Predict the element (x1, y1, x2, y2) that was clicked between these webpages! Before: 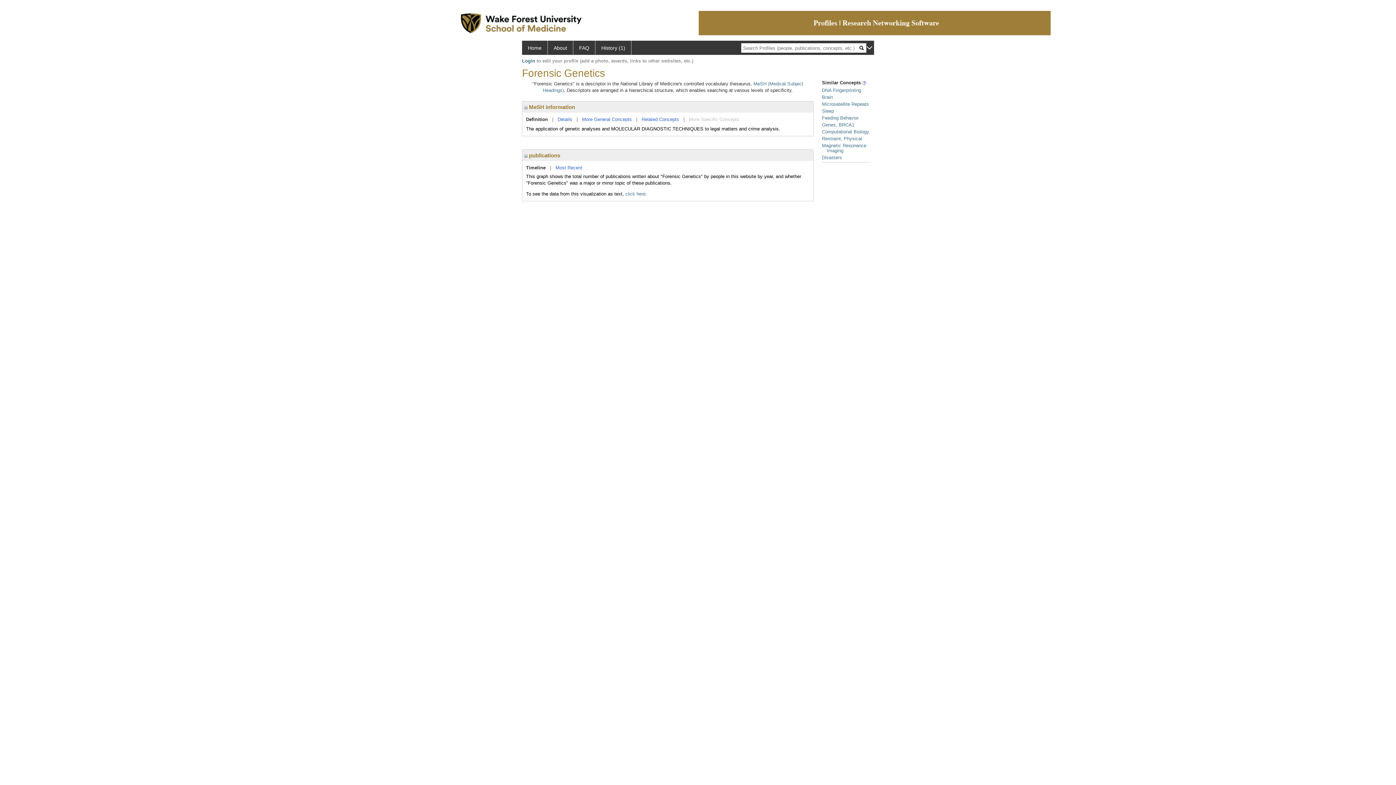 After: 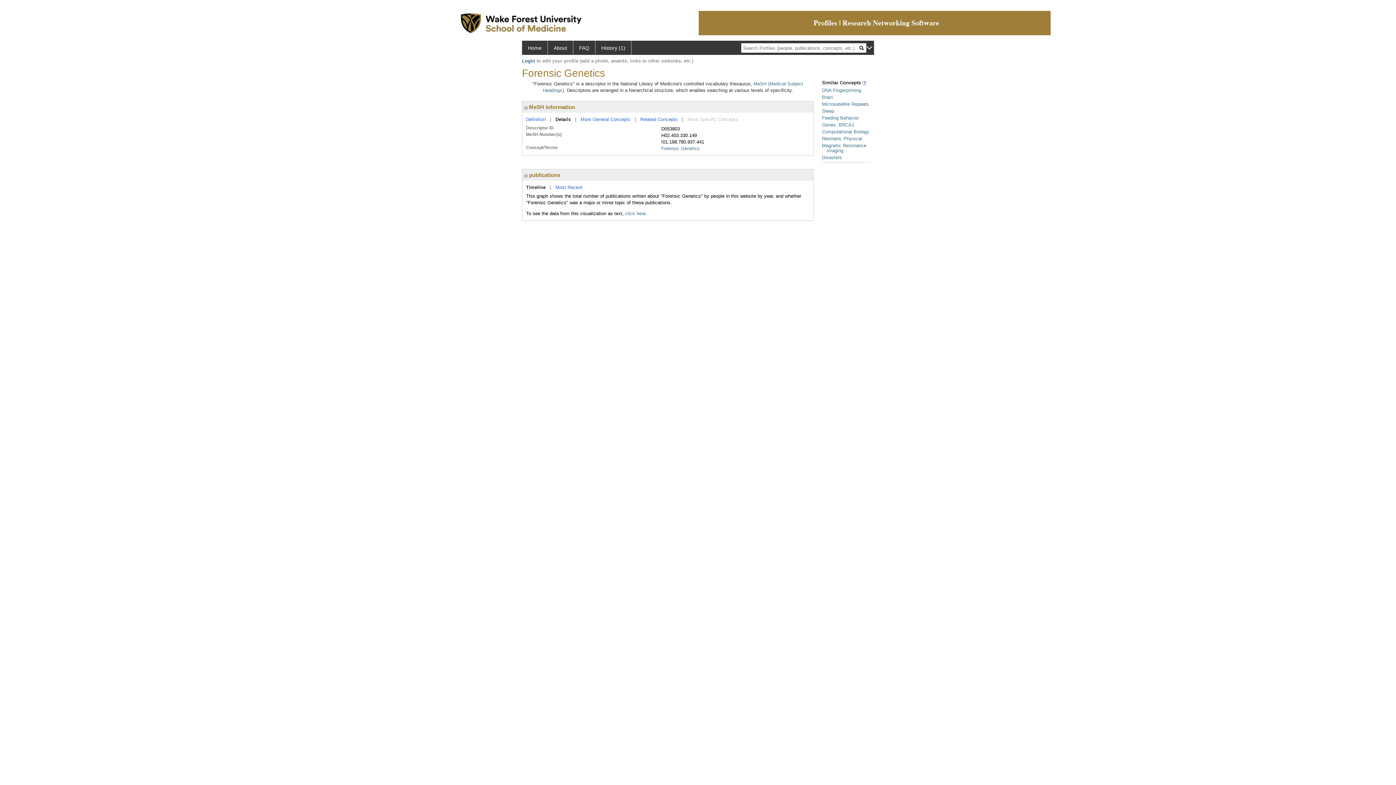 Action: bbox: (557, 116, 572, 122) label: Details